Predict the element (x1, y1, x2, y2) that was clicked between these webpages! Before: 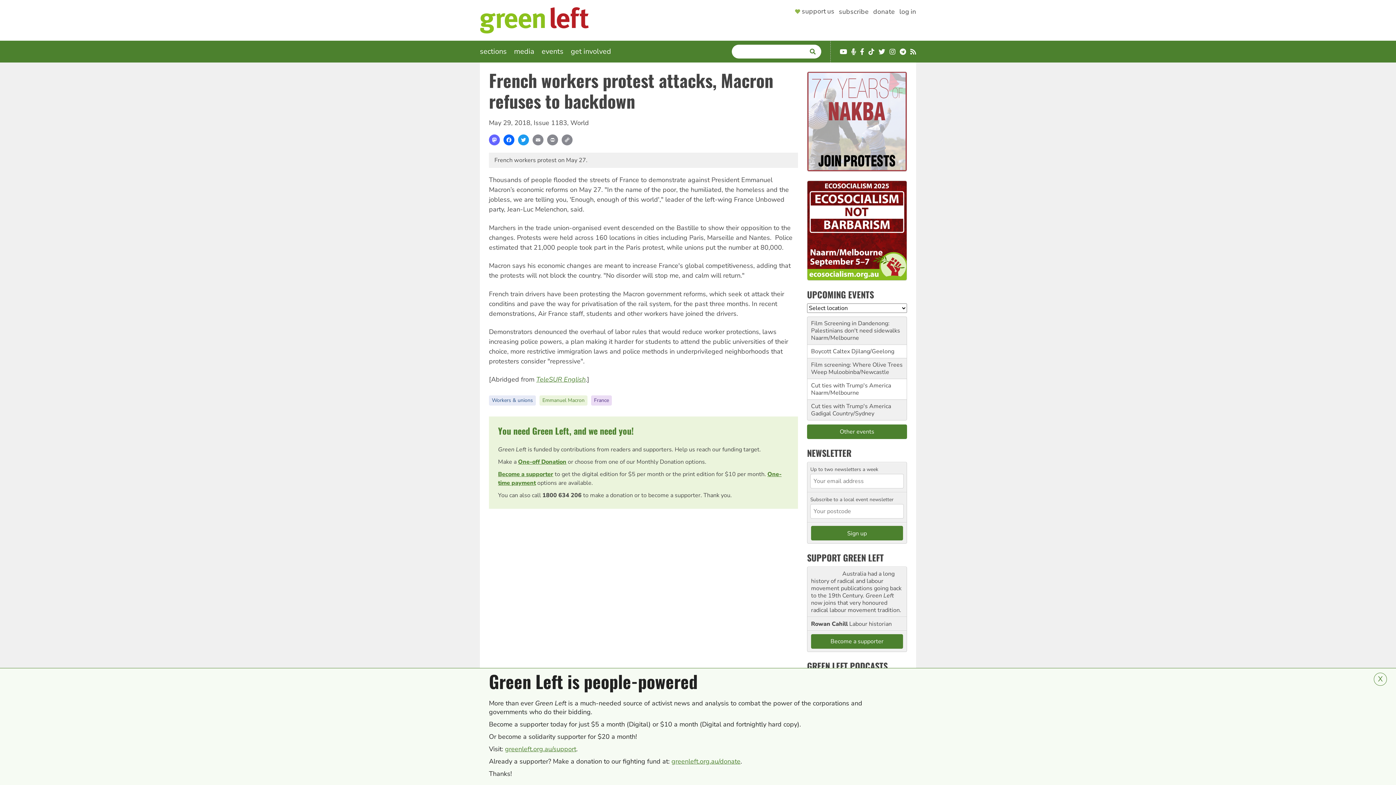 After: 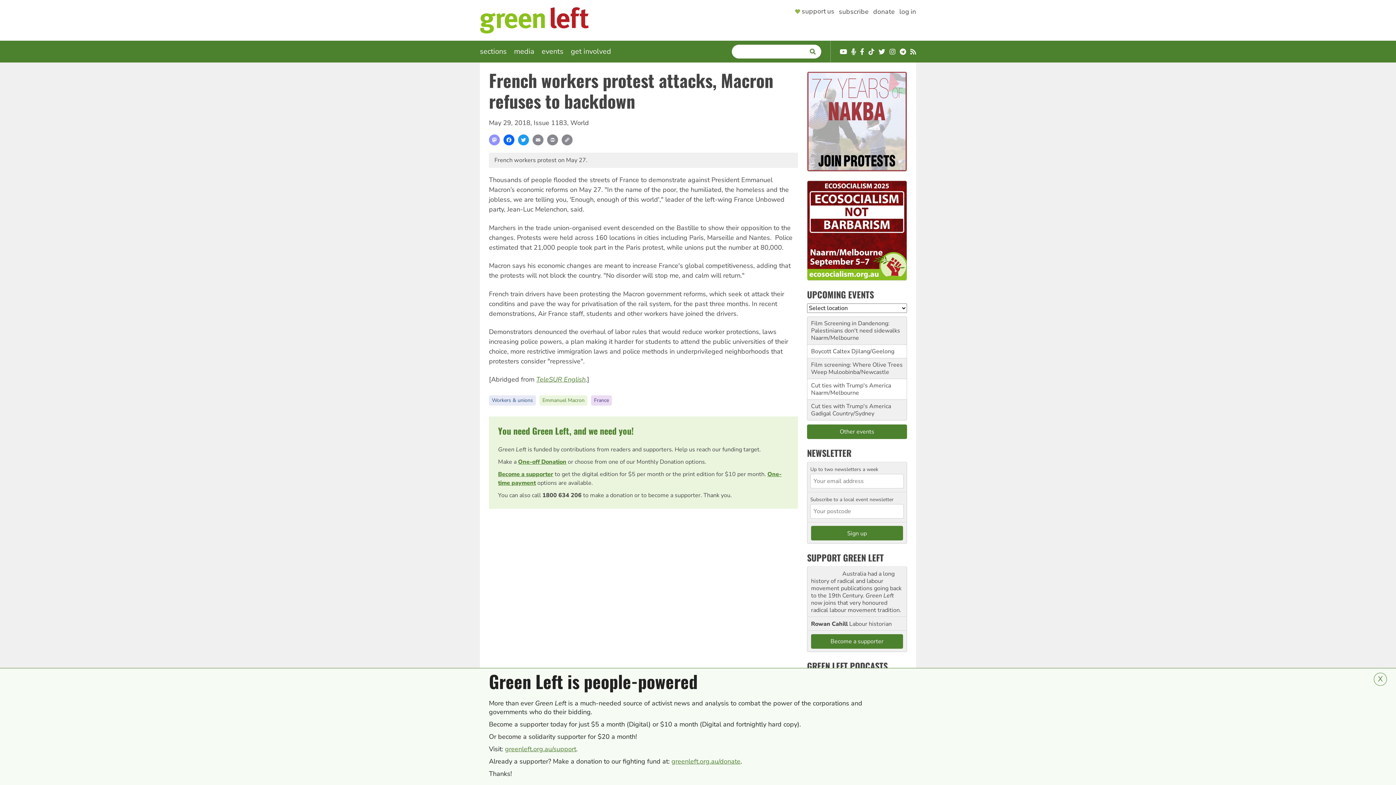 Action: bbox: (489, 134, 500, 145) label: Mastodon